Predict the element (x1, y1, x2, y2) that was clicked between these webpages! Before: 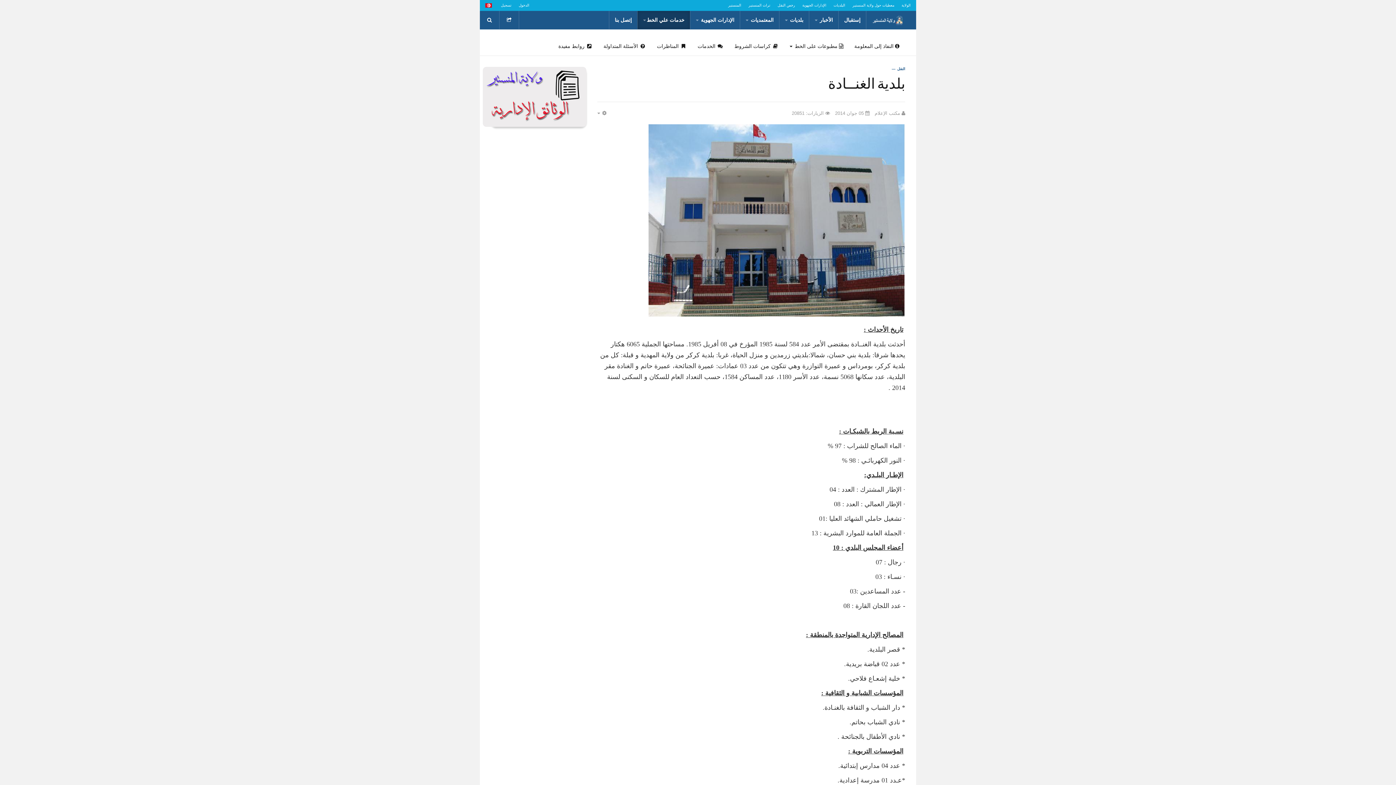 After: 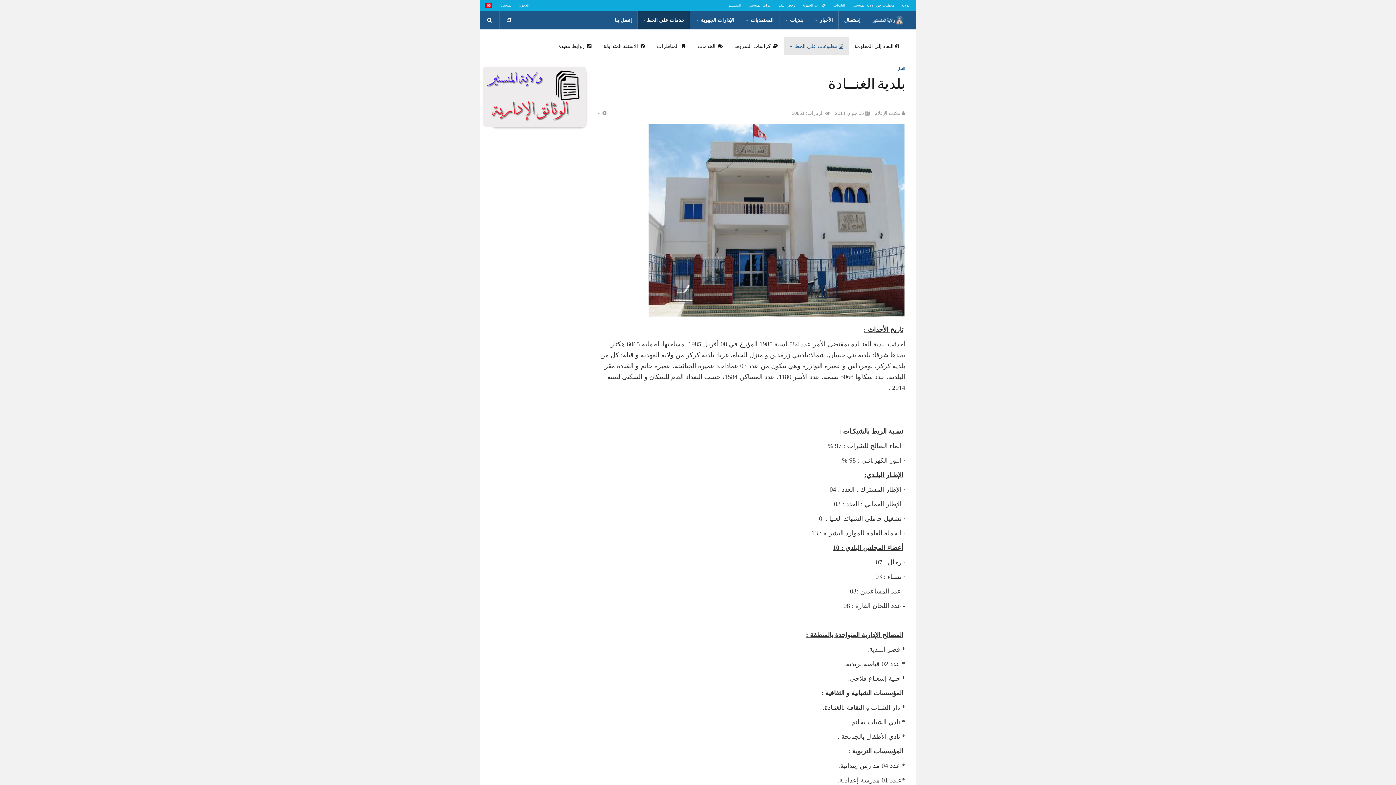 Action: bbox: (784, 37, 849, 55) label:  مطبوعات على الخط 